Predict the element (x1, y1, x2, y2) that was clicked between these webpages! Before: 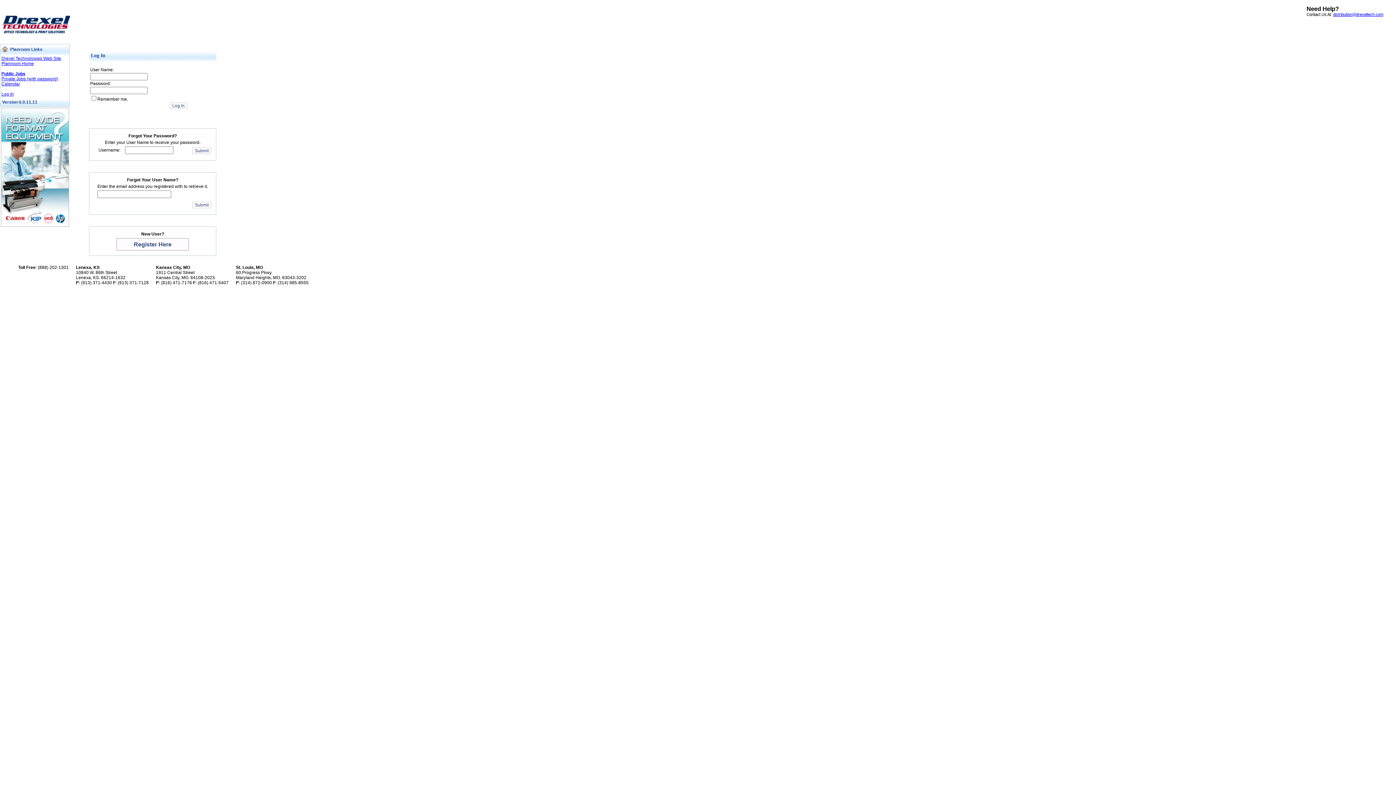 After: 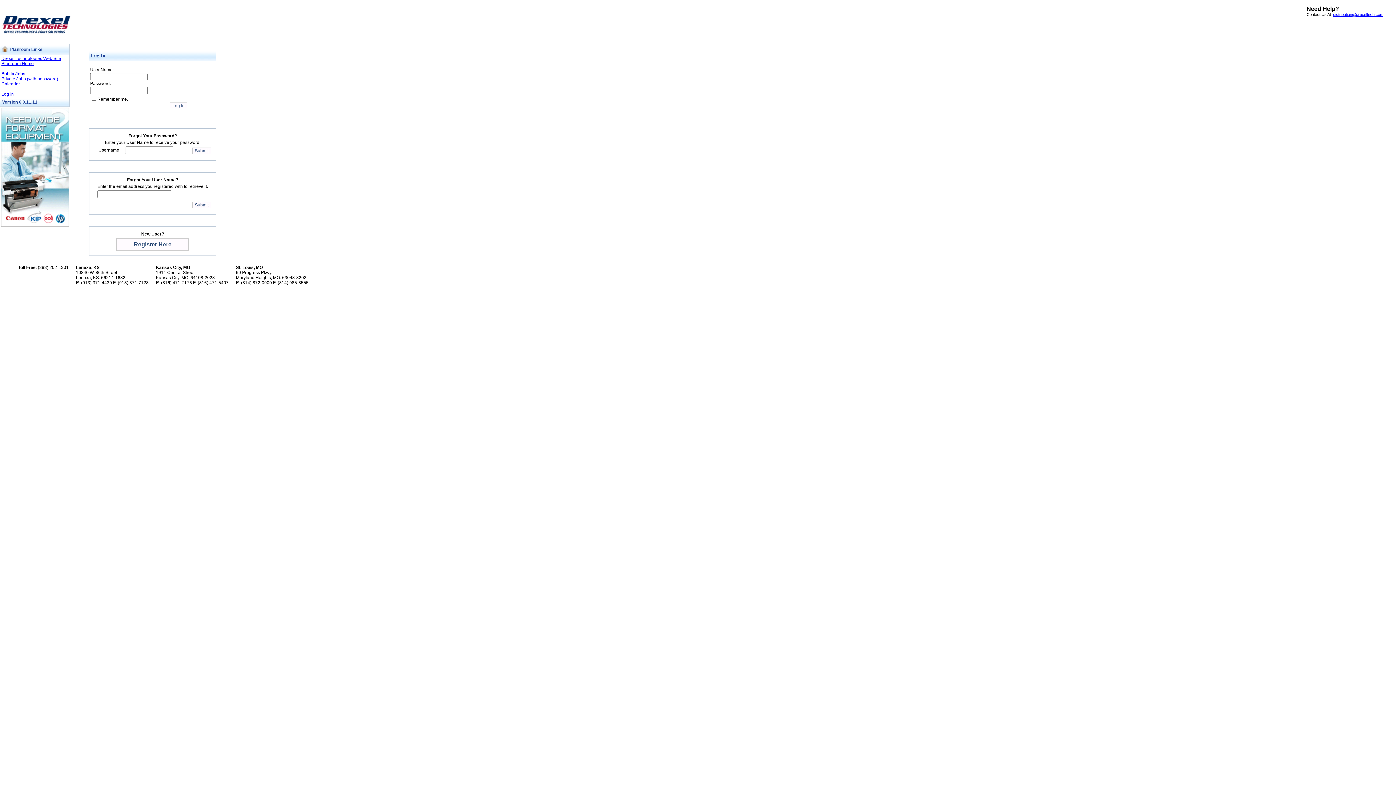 Action: label: distribution@drexeltech.com bbox: (1333, 12, 1383, 16)